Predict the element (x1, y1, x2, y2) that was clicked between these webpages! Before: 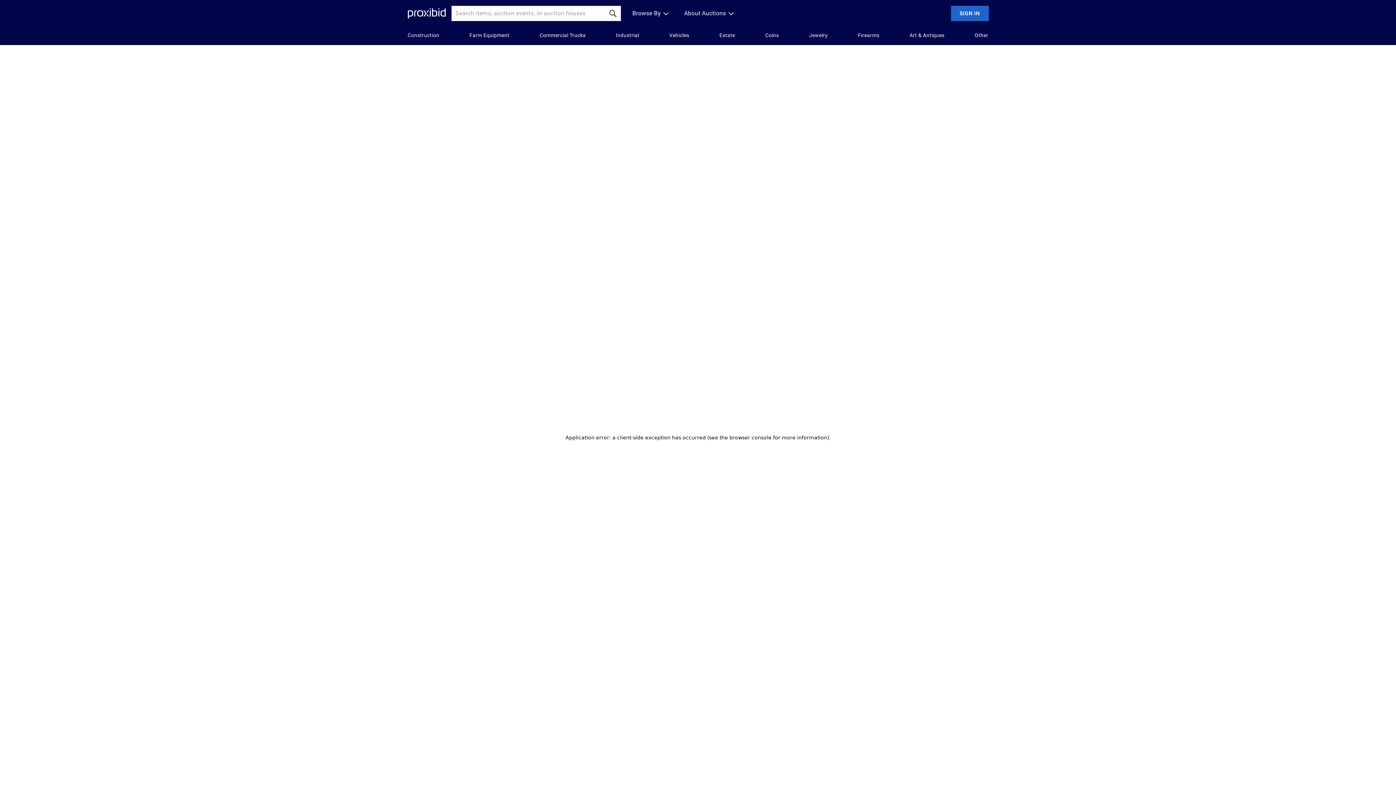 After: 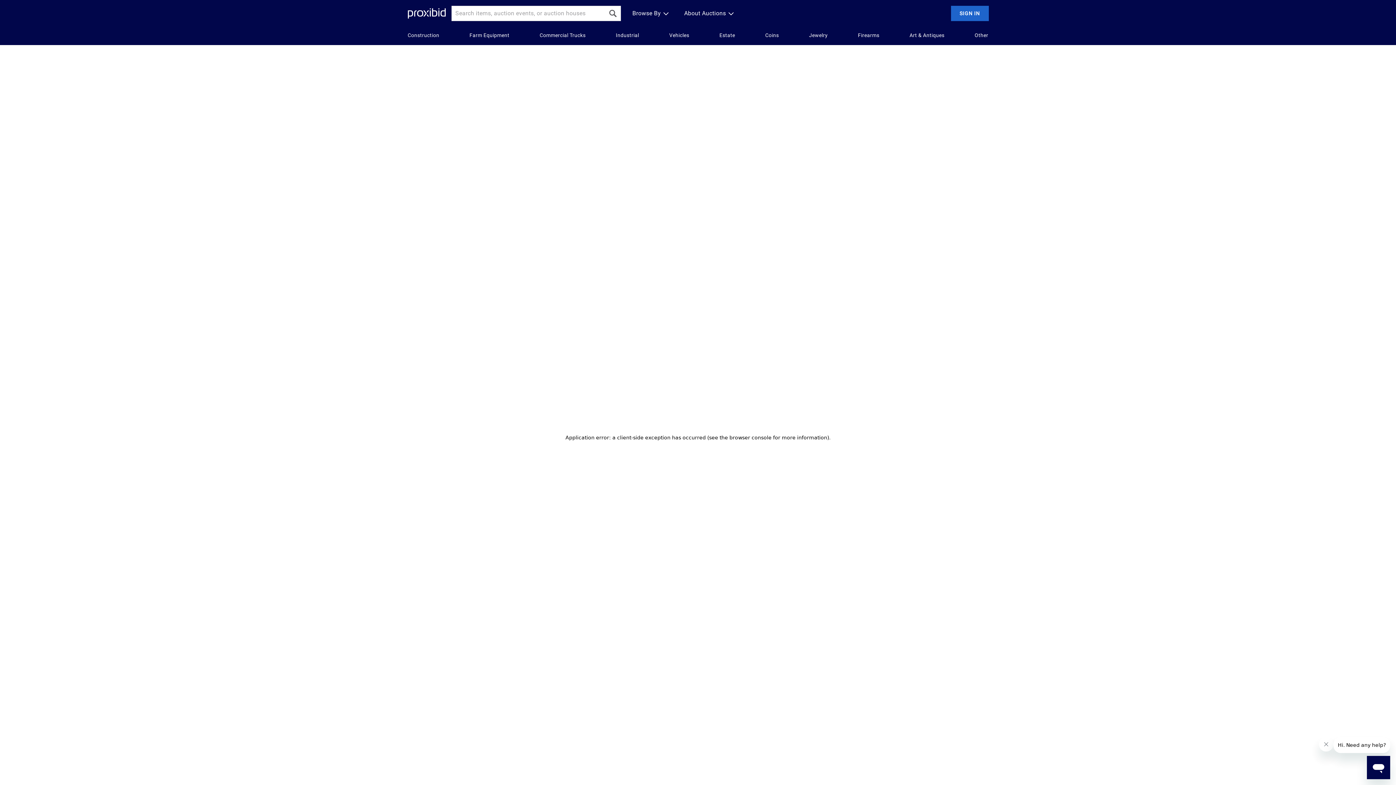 Action: bbox: (719, 31, 735, 39) label: Estate